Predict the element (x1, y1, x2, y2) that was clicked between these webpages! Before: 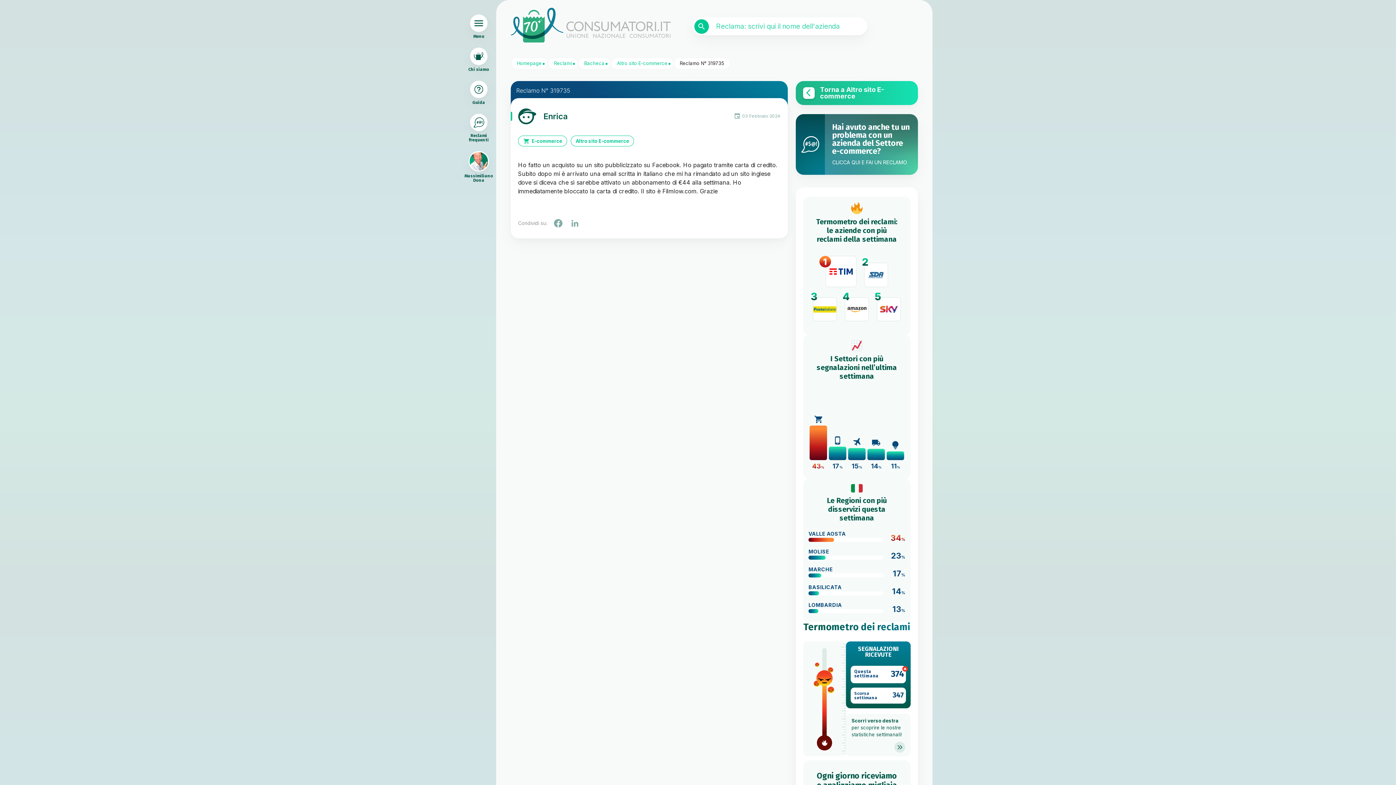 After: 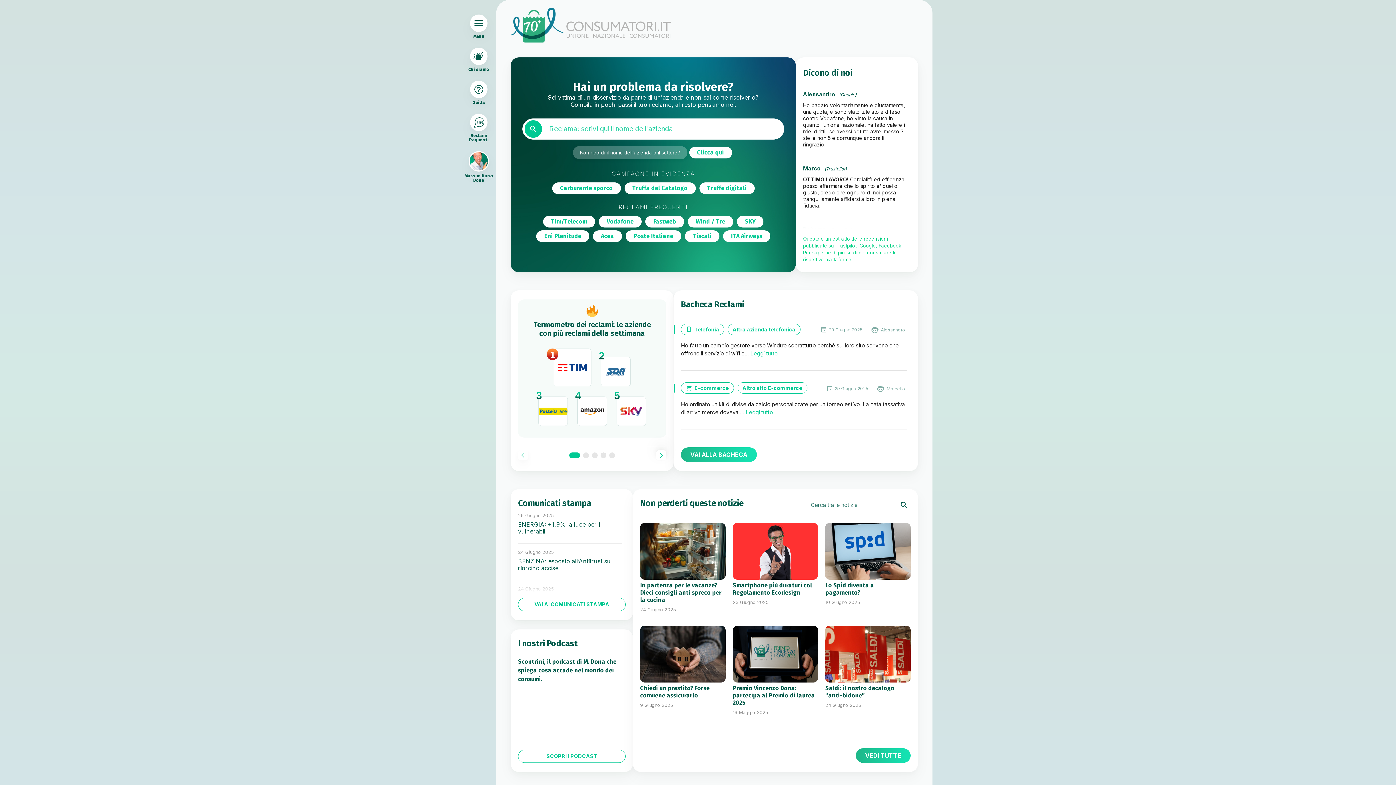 Action: label: Consumatori.it bbox: (510, 7, 670, 42)